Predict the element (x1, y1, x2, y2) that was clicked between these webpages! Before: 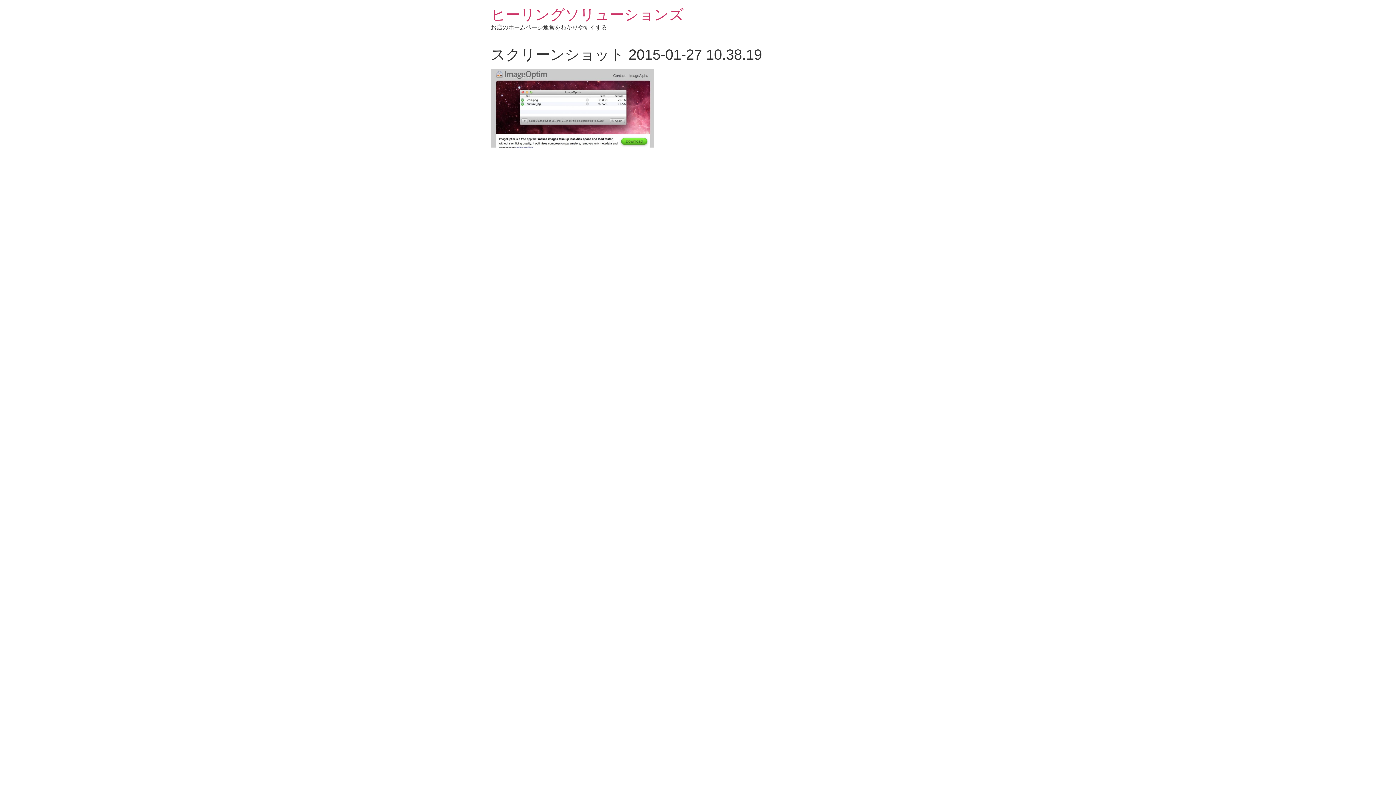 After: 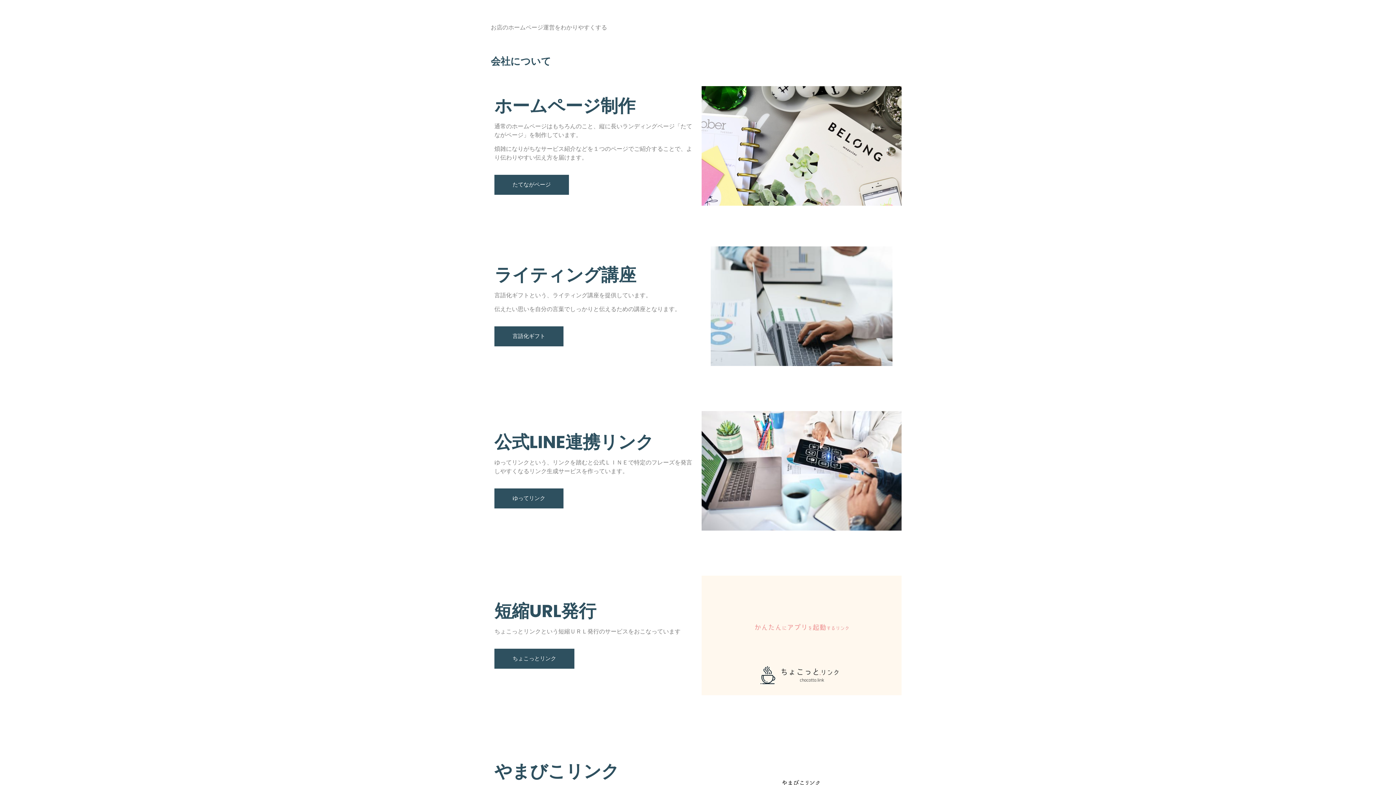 Action: label: ヒーリングソリューションズ bbox: (490, 6, 684, 22)